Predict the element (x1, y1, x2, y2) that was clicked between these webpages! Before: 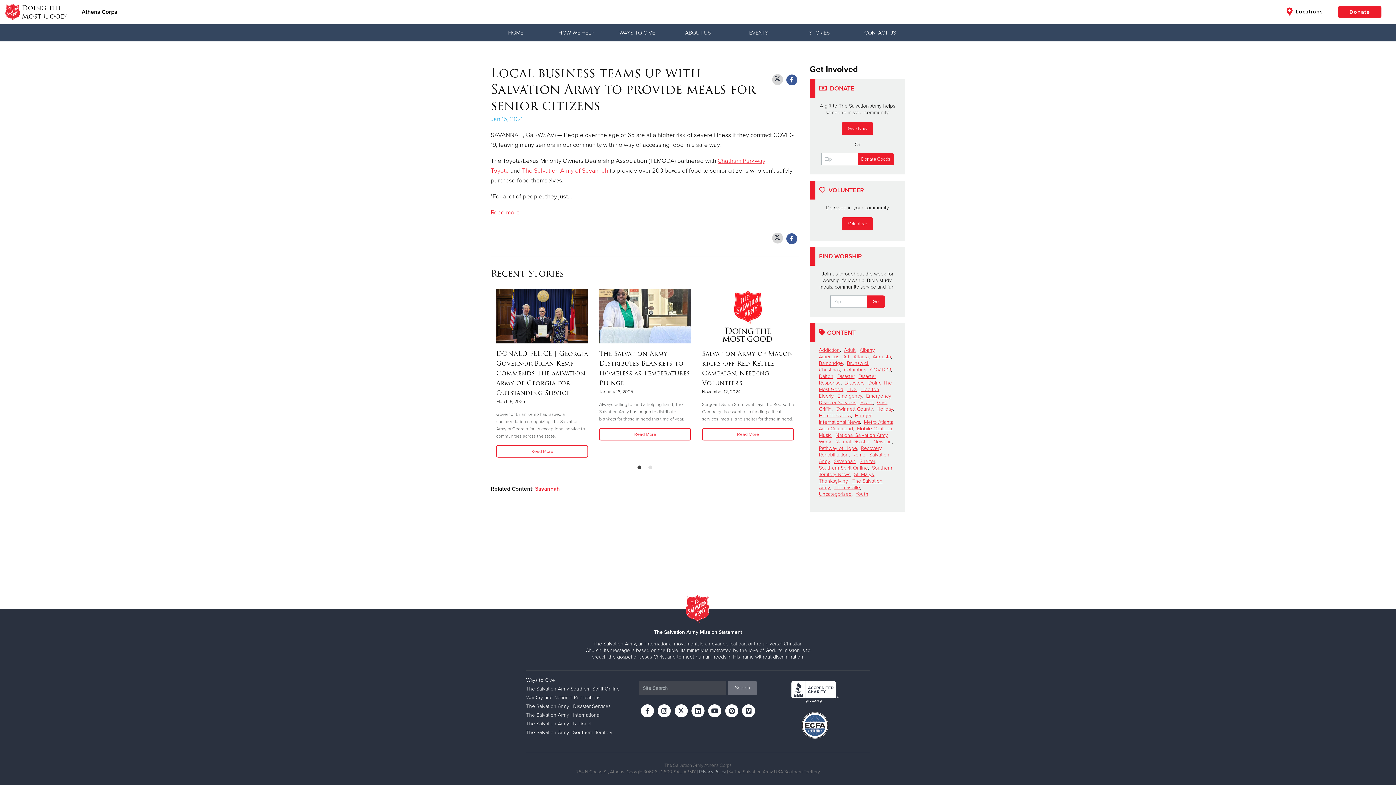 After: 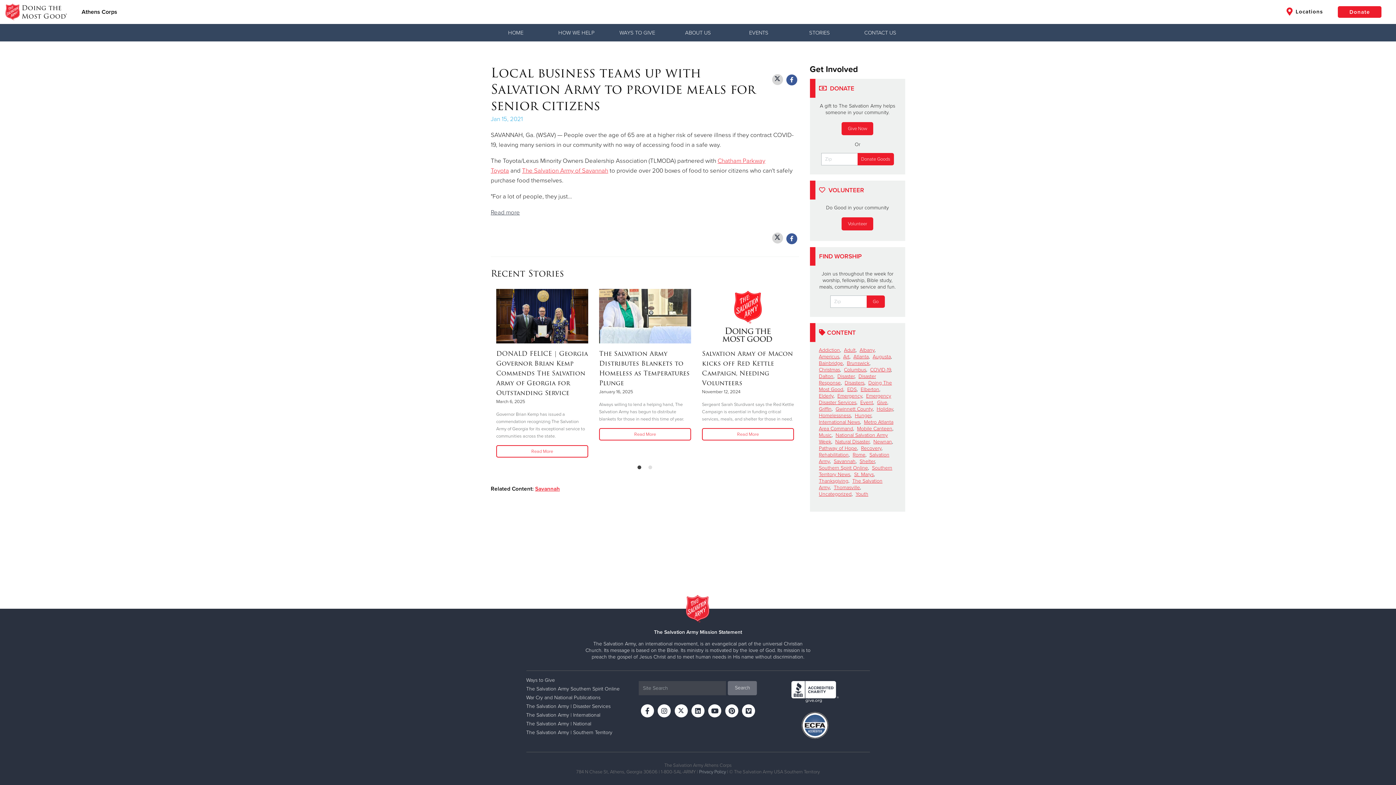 Action: bbox: (490, 208, 520, 216) label: Read more